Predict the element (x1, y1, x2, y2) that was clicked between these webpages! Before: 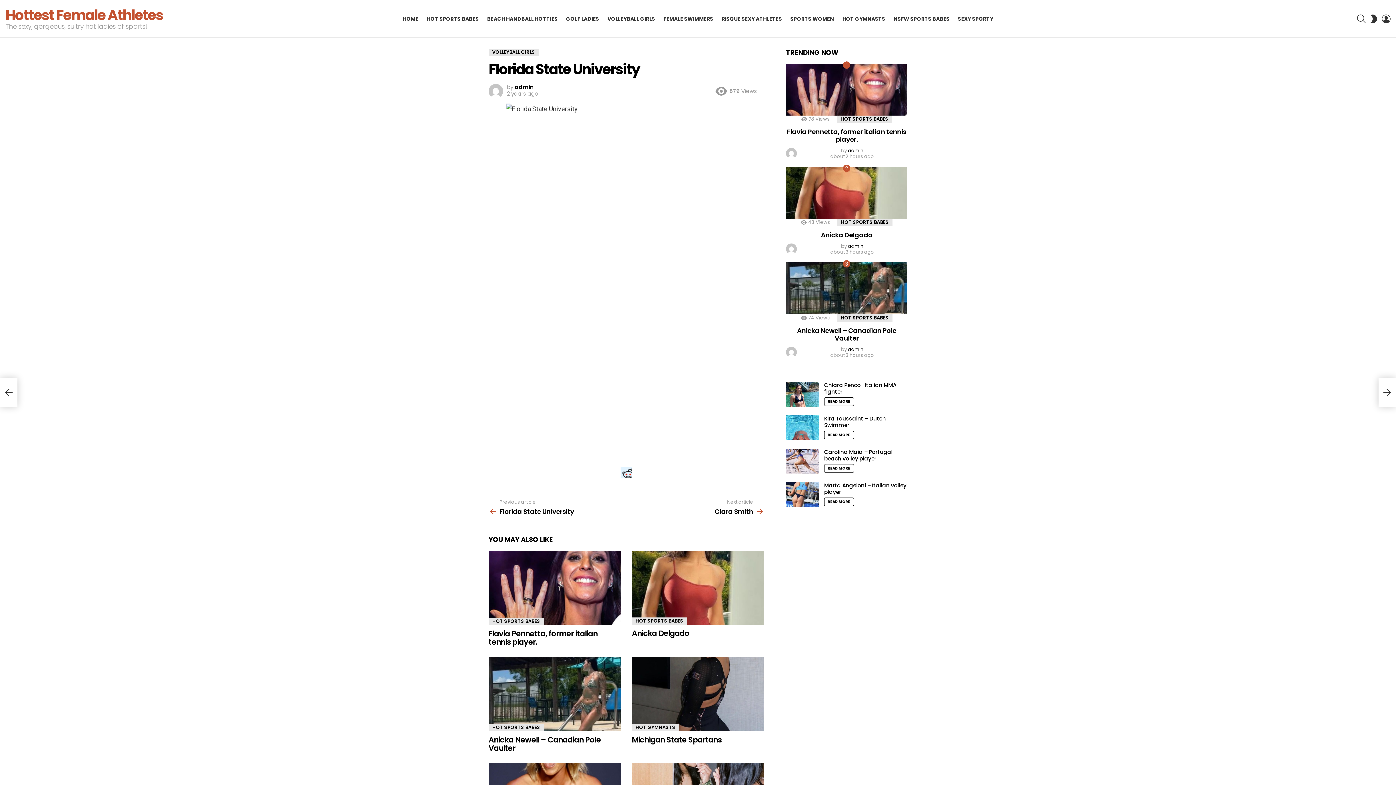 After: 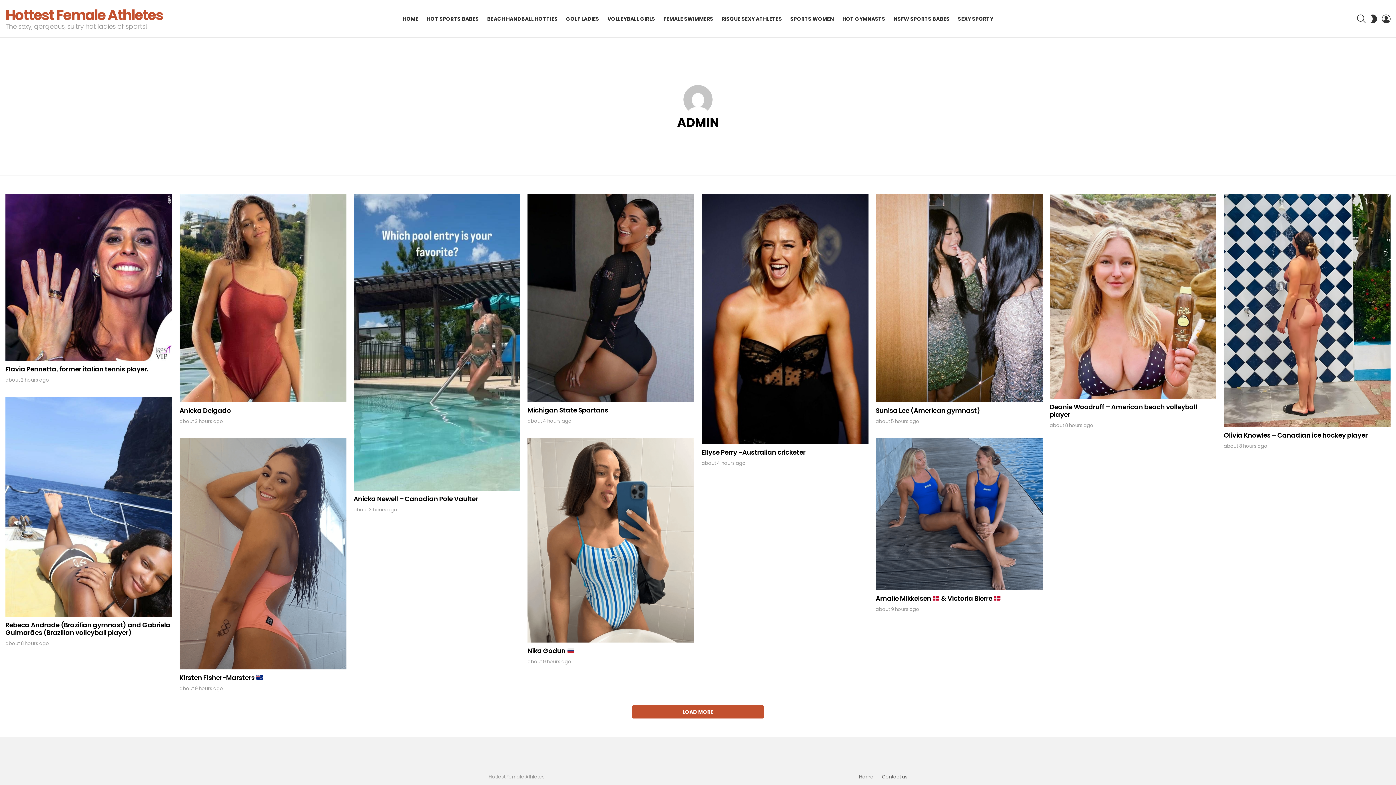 Action: bbox: (848, 243, 863, 249) label: admin